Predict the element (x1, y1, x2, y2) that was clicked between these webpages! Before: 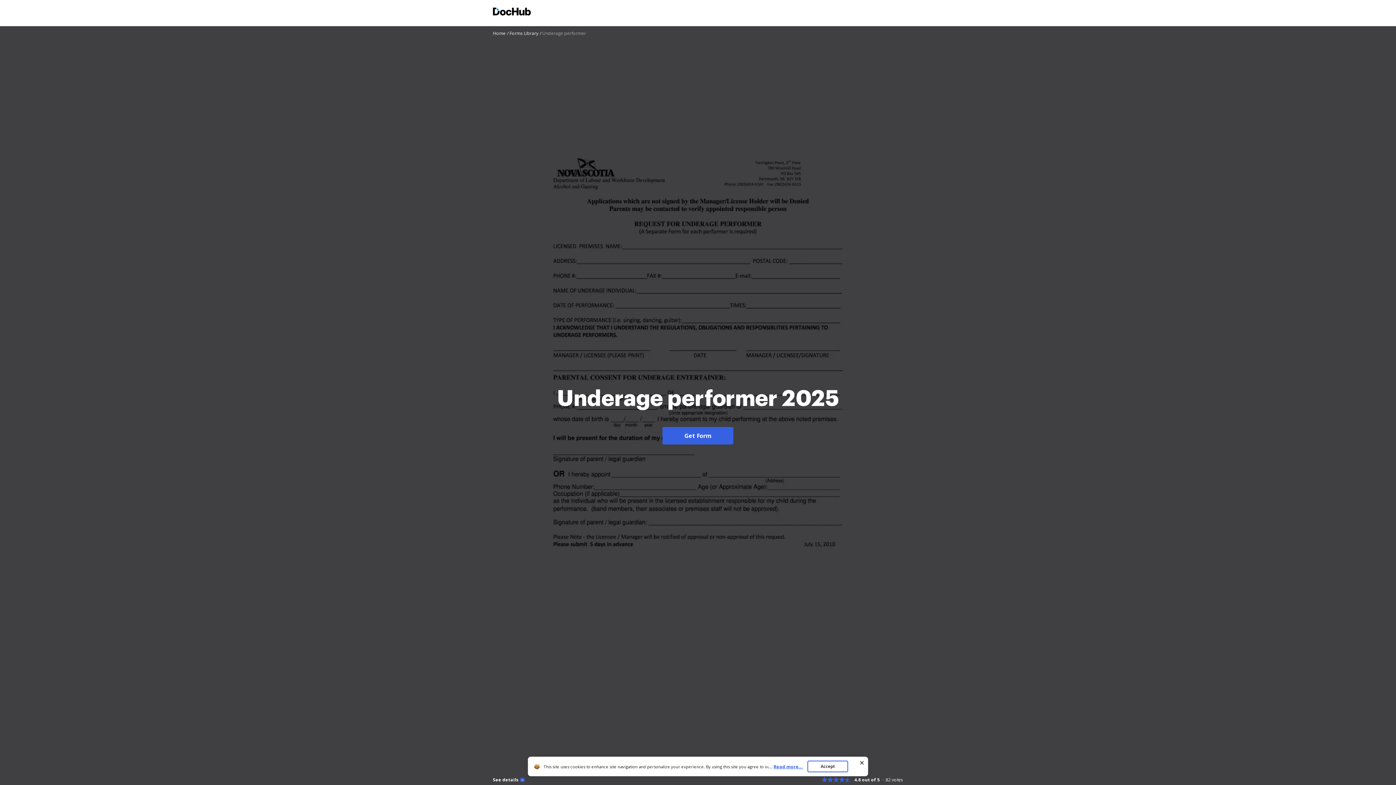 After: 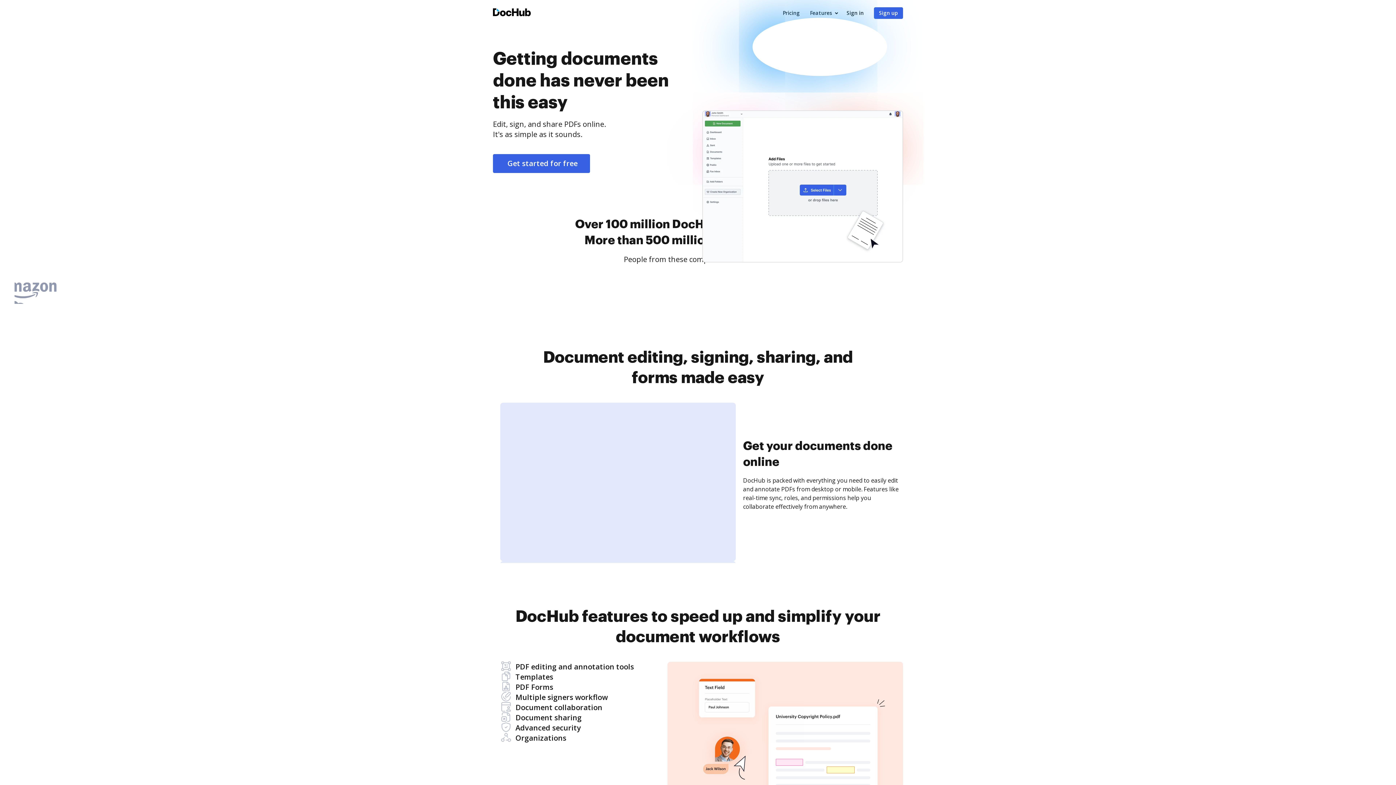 Action: label: Home bbox: (493, 30, 508, 36)